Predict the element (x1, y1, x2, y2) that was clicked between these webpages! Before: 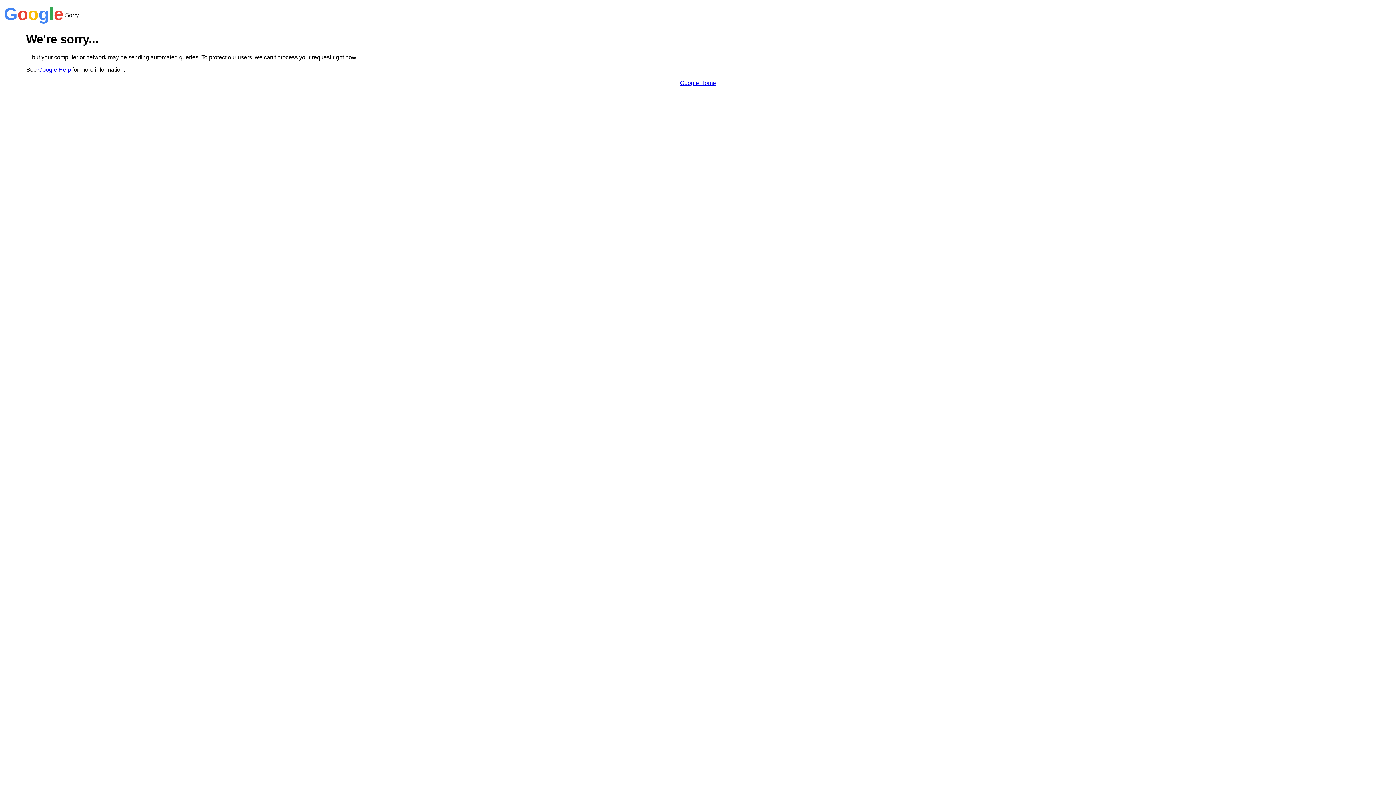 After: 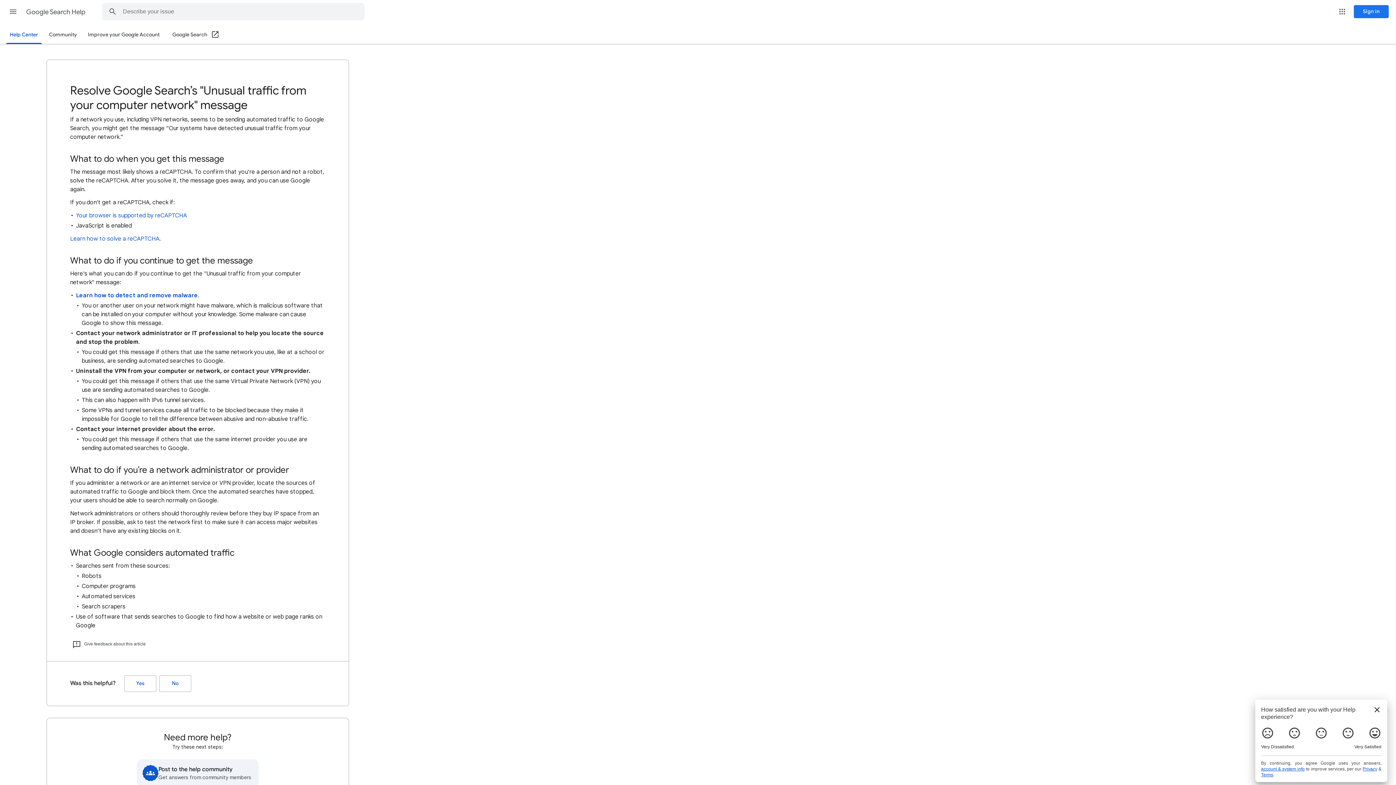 Action: bbox: (38, 66, 70, 72) label: Google Help